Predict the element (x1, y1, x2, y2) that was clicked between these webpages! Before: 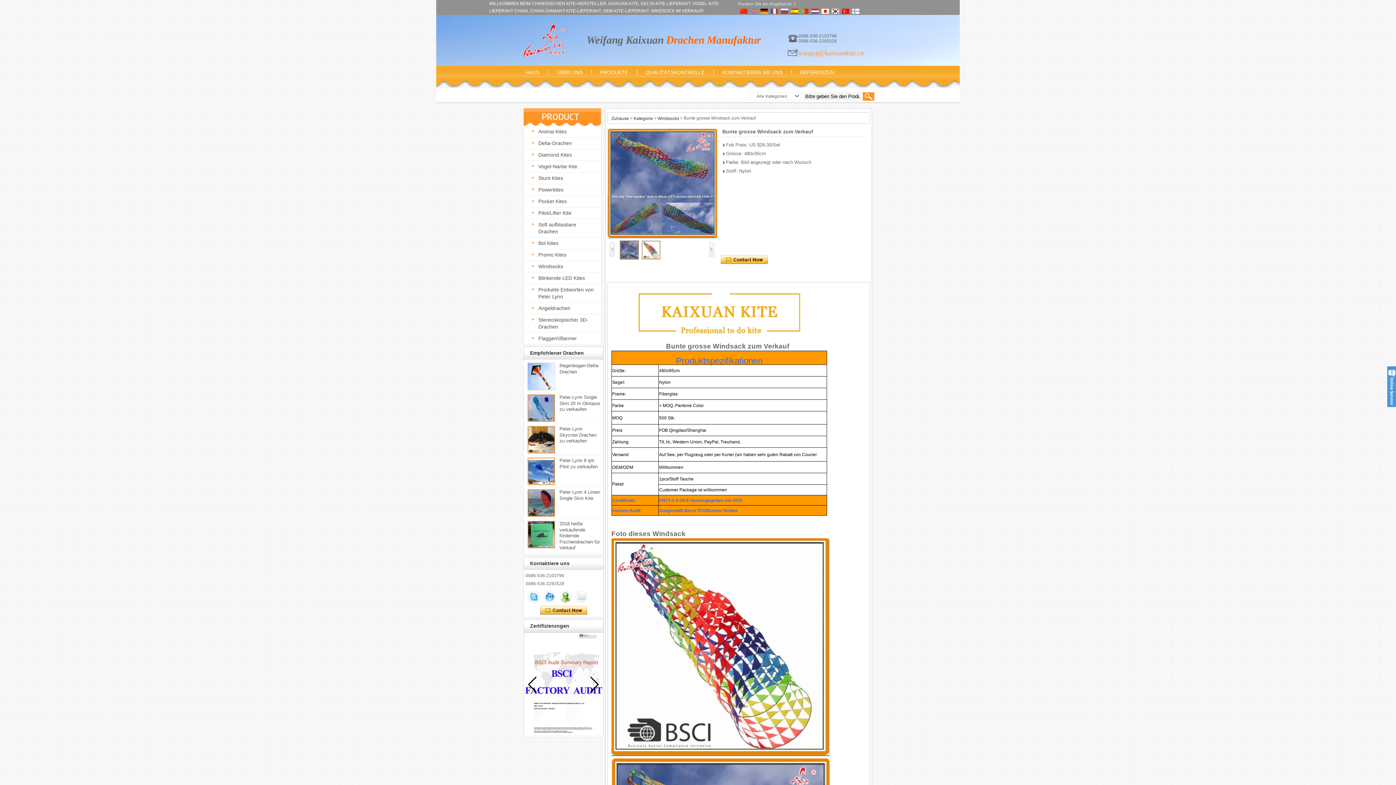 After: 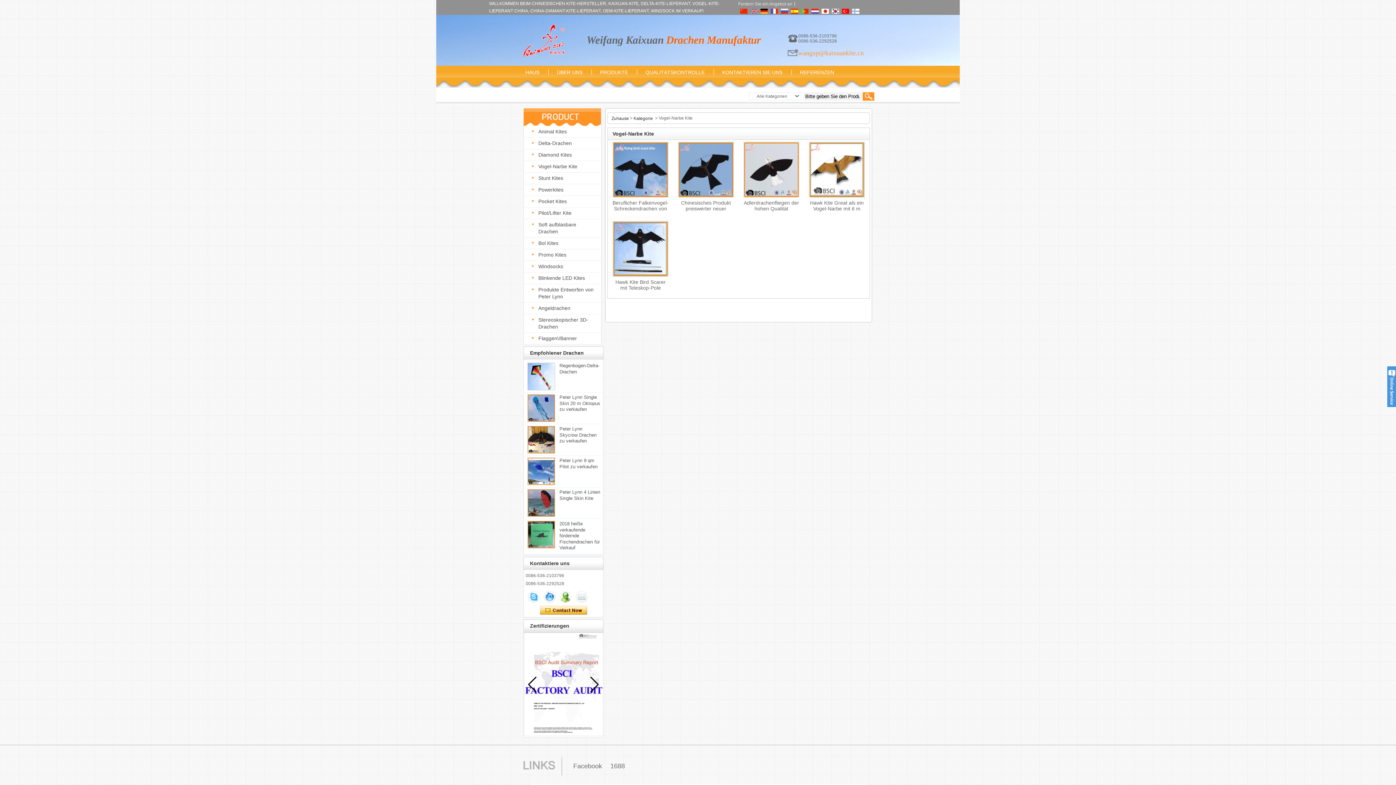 Action: label: Vogel-Narbe Kite bbox: (538, 163, 596, 170)